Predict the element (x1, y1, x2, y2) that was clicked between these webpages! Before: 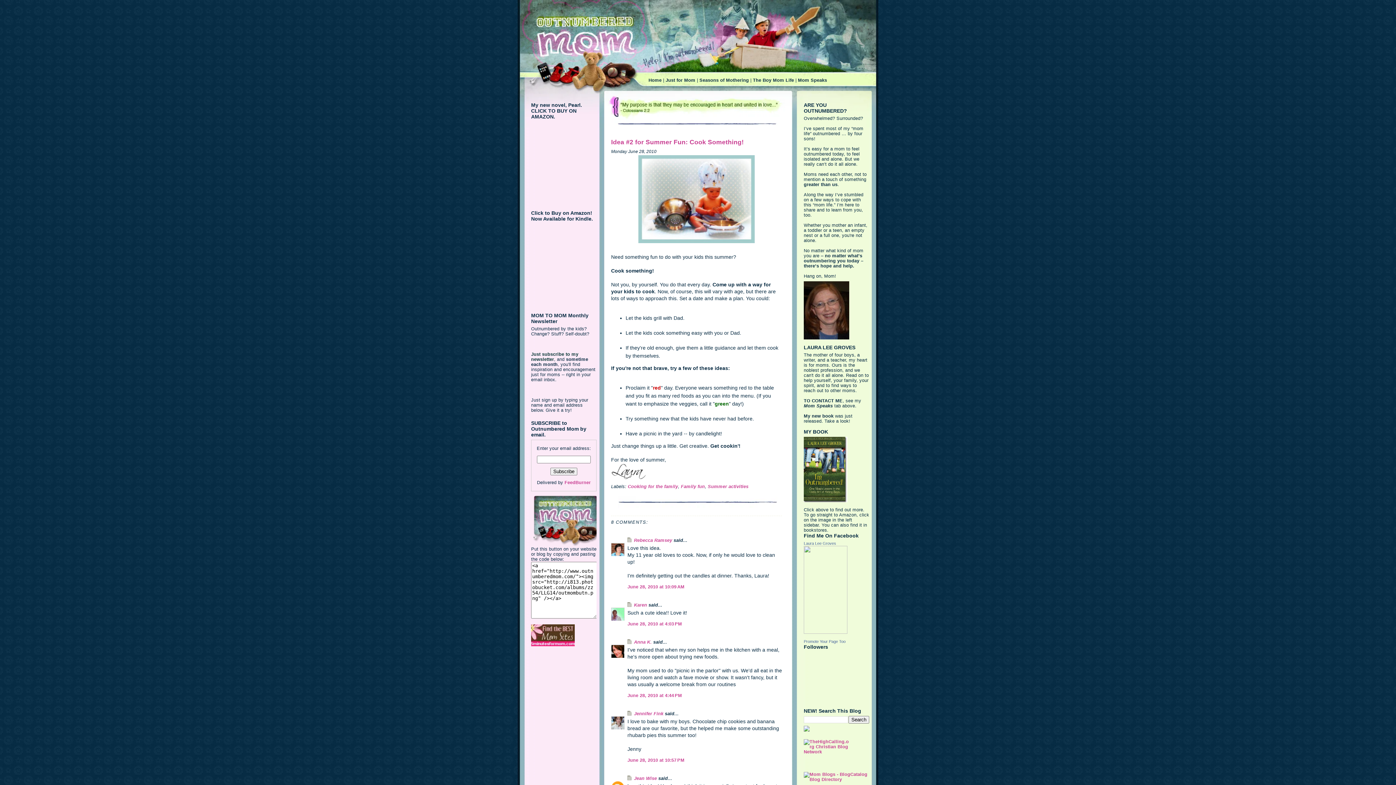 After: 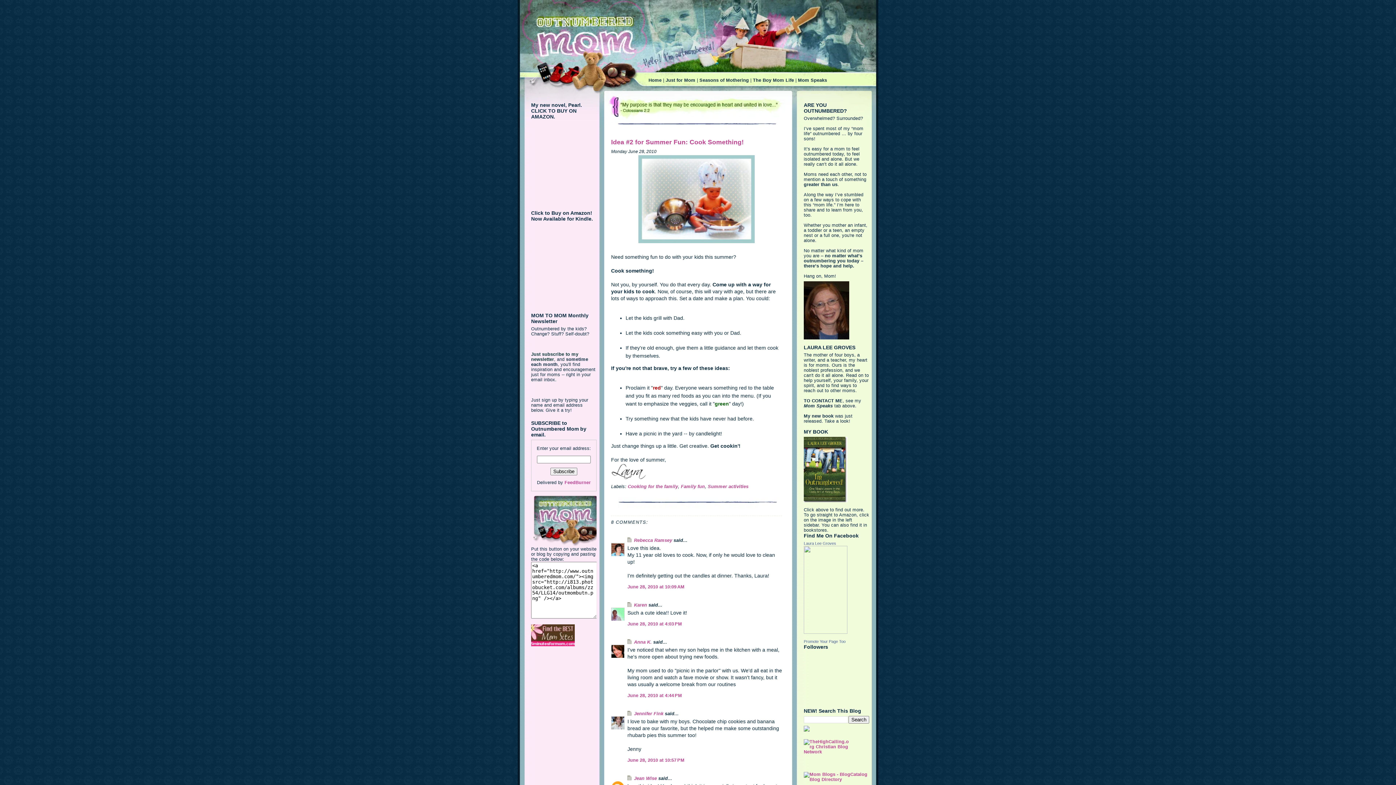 Action: bbox: (611, 463, 782, 479)